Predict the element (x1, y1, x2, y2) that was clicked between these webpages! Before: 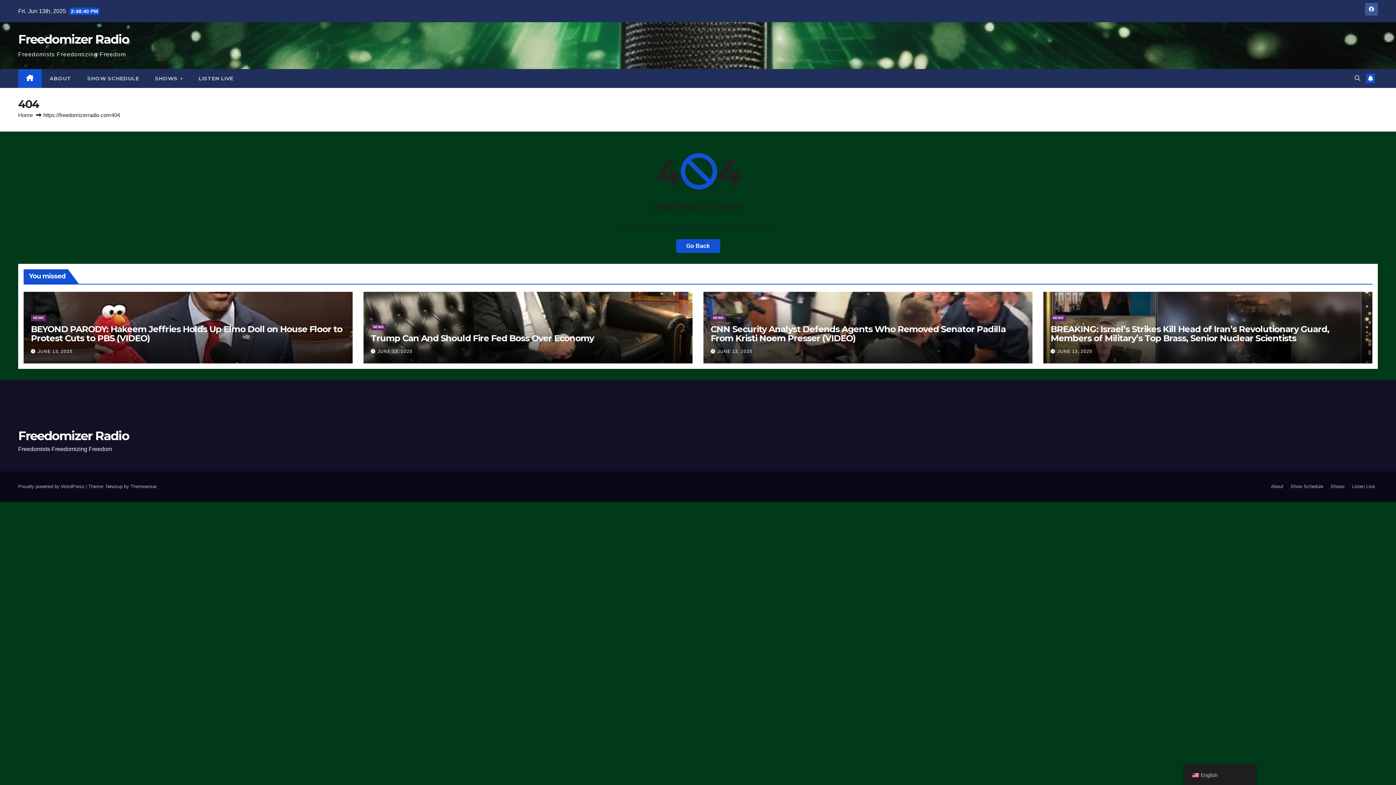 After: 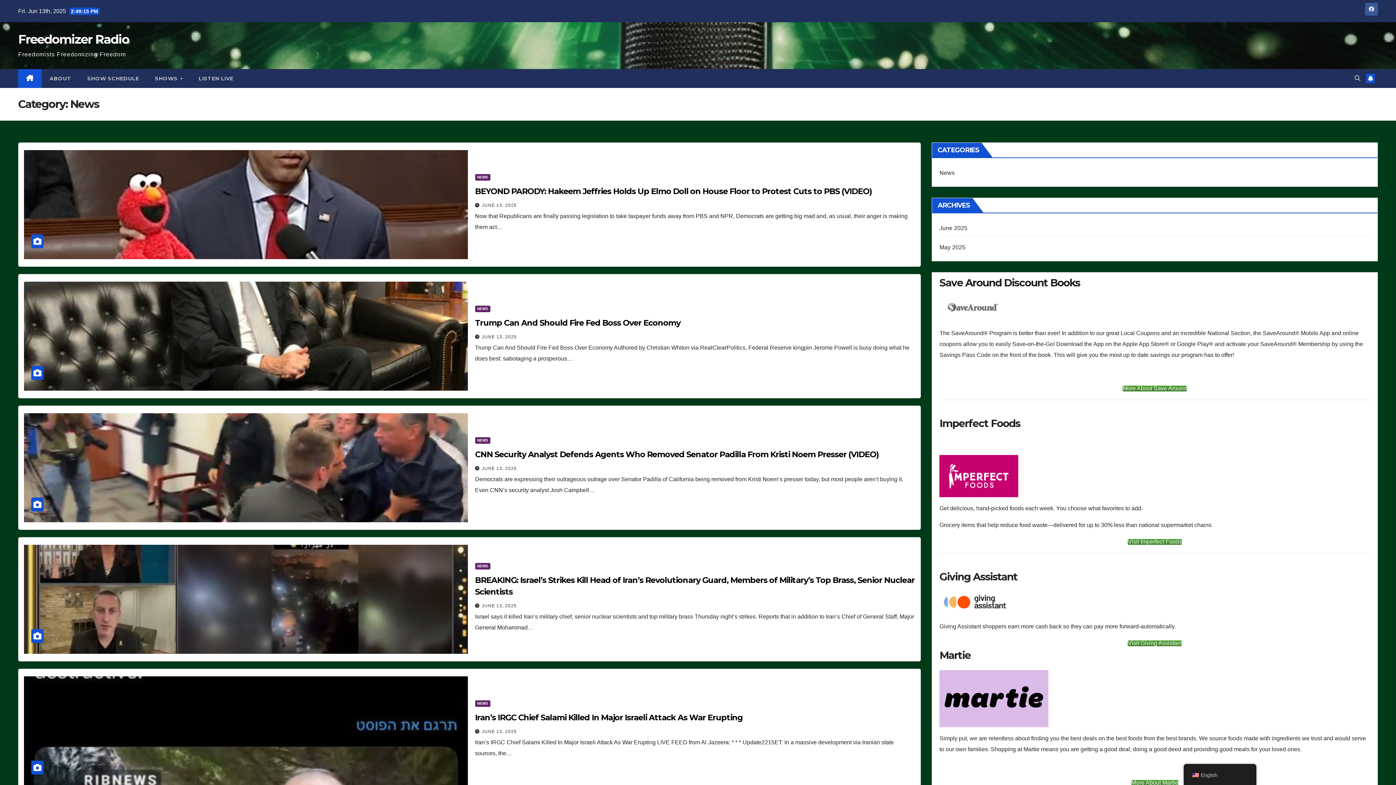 Action: bbox: (710, 314, 726, 321) label: NEWS